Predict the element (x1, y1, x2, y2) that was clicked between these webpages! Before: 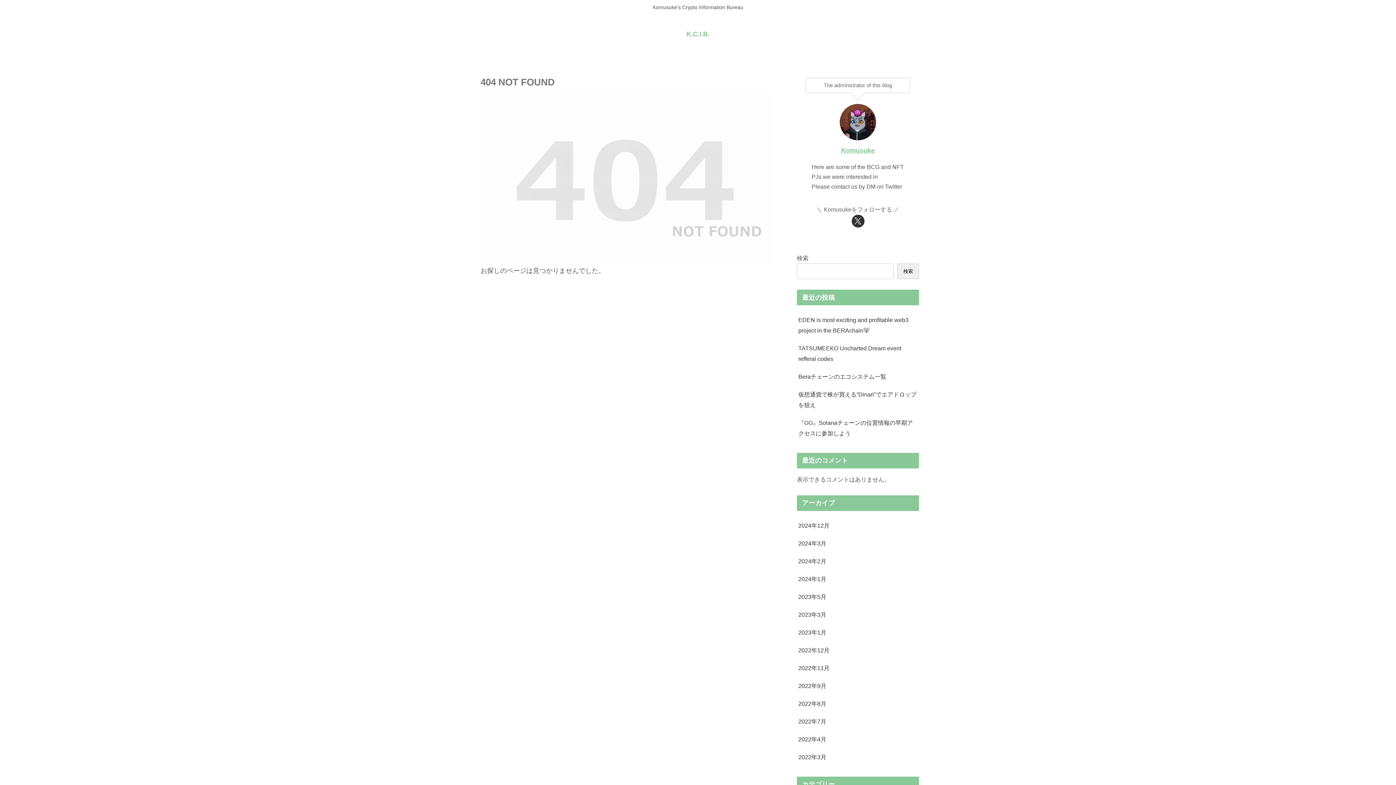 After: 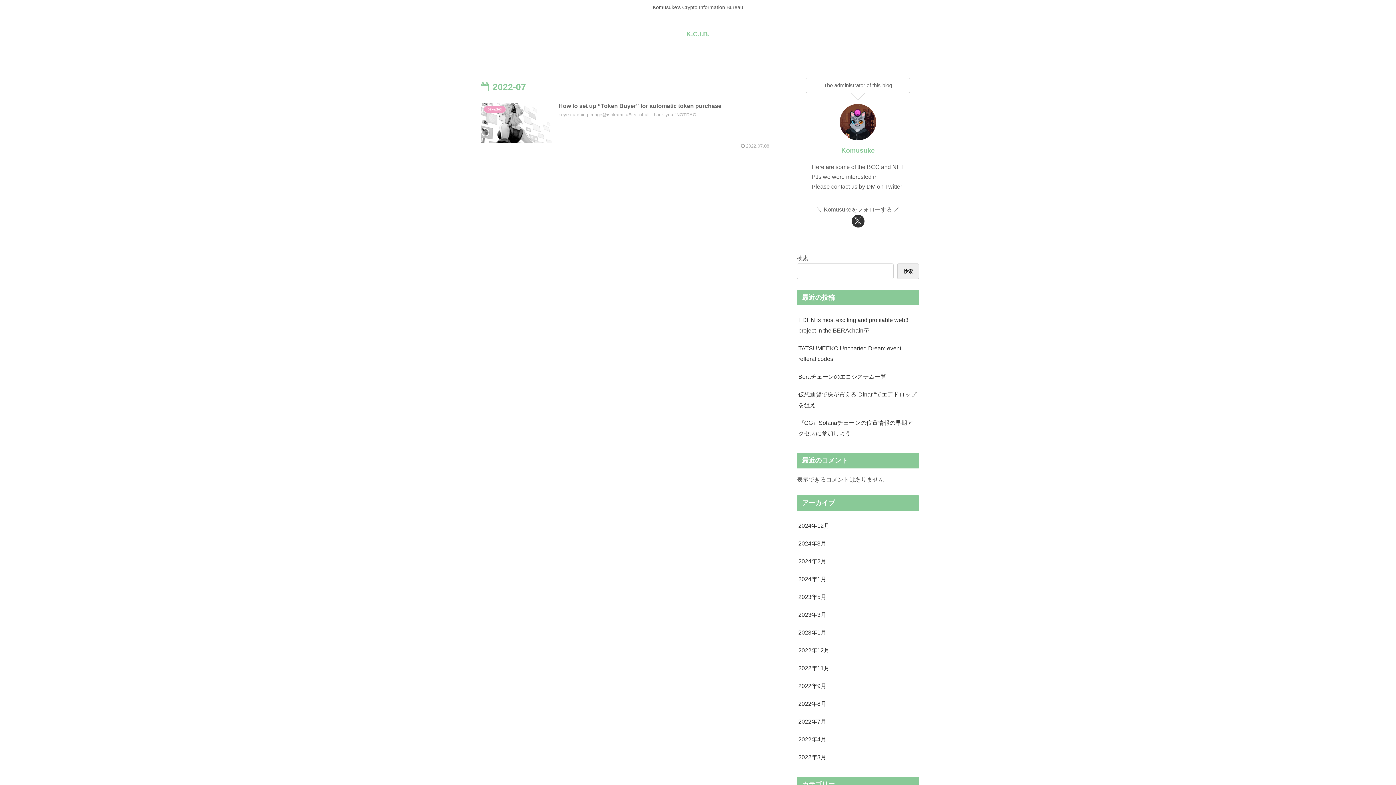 Action: bbox: (797, 712, 919, 730) label: 2022年7月